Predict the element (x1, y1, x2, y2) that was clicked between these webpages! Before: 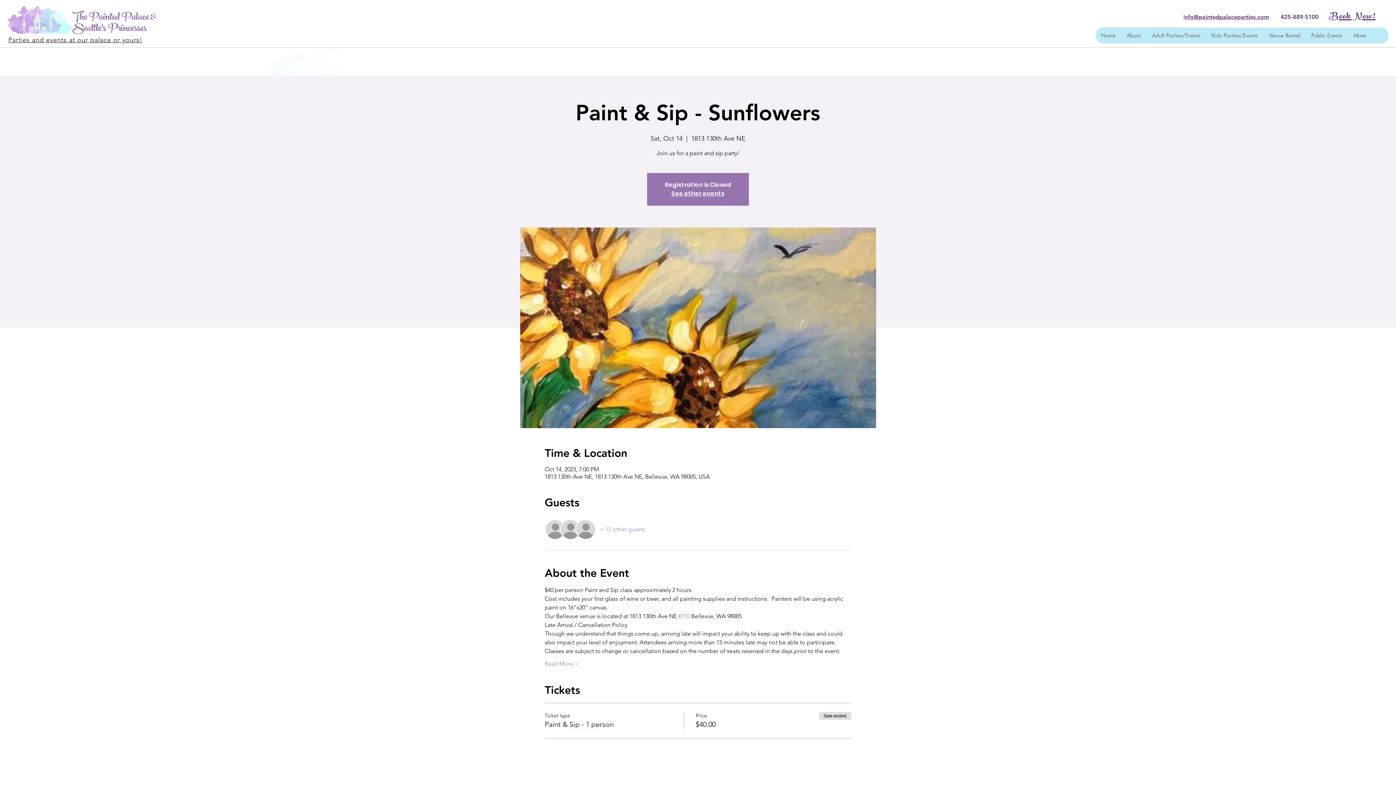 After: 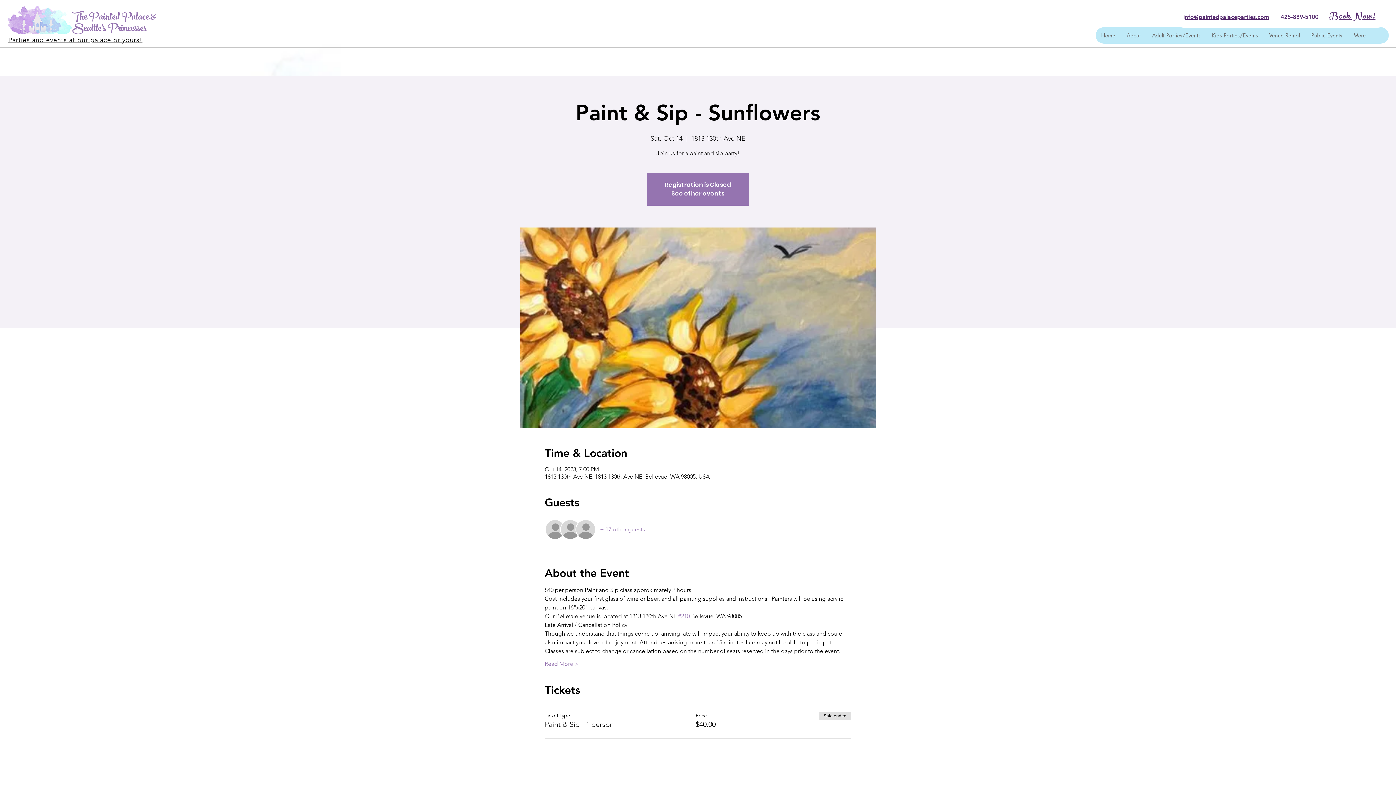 Action: label: nfo@paintedpalaceparties.com bbox: (1185, 13, 1269, 20)